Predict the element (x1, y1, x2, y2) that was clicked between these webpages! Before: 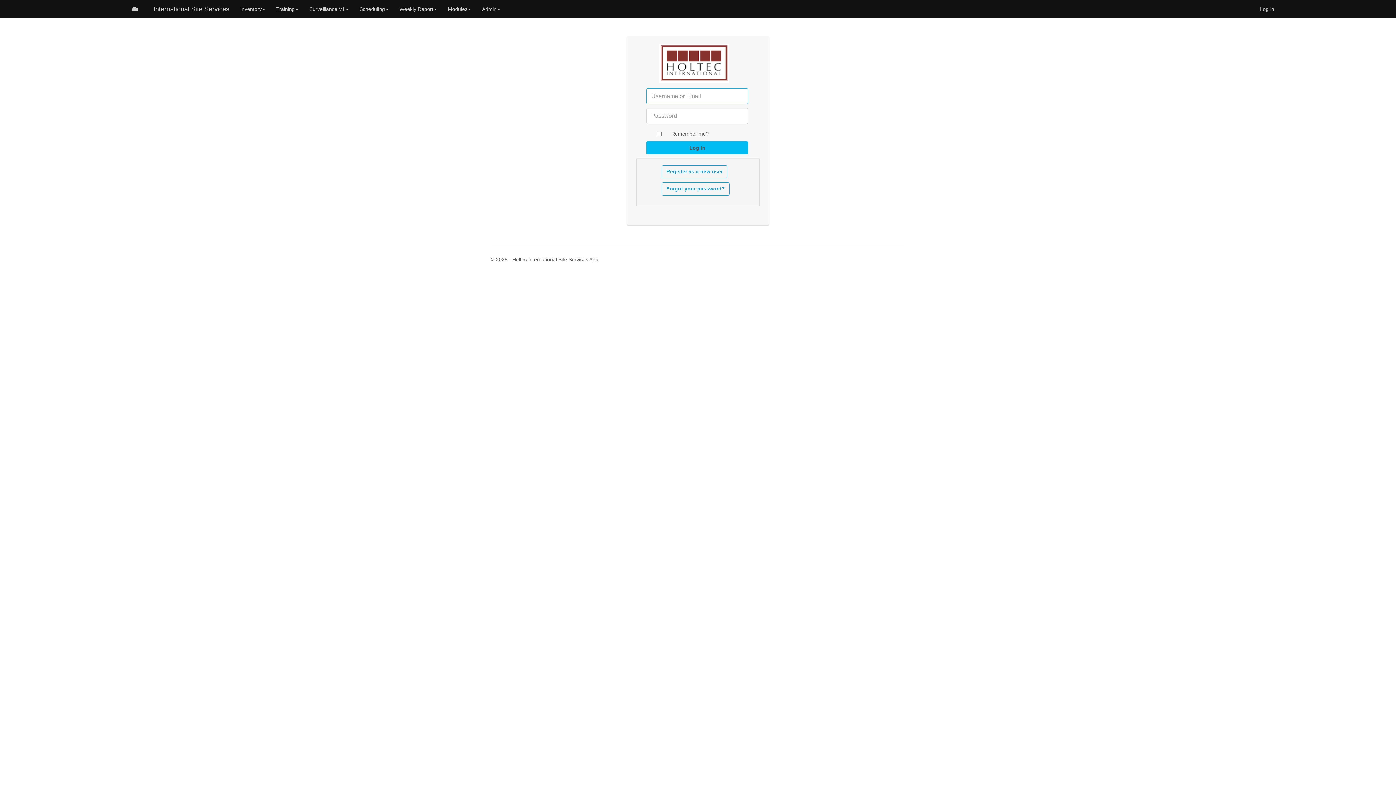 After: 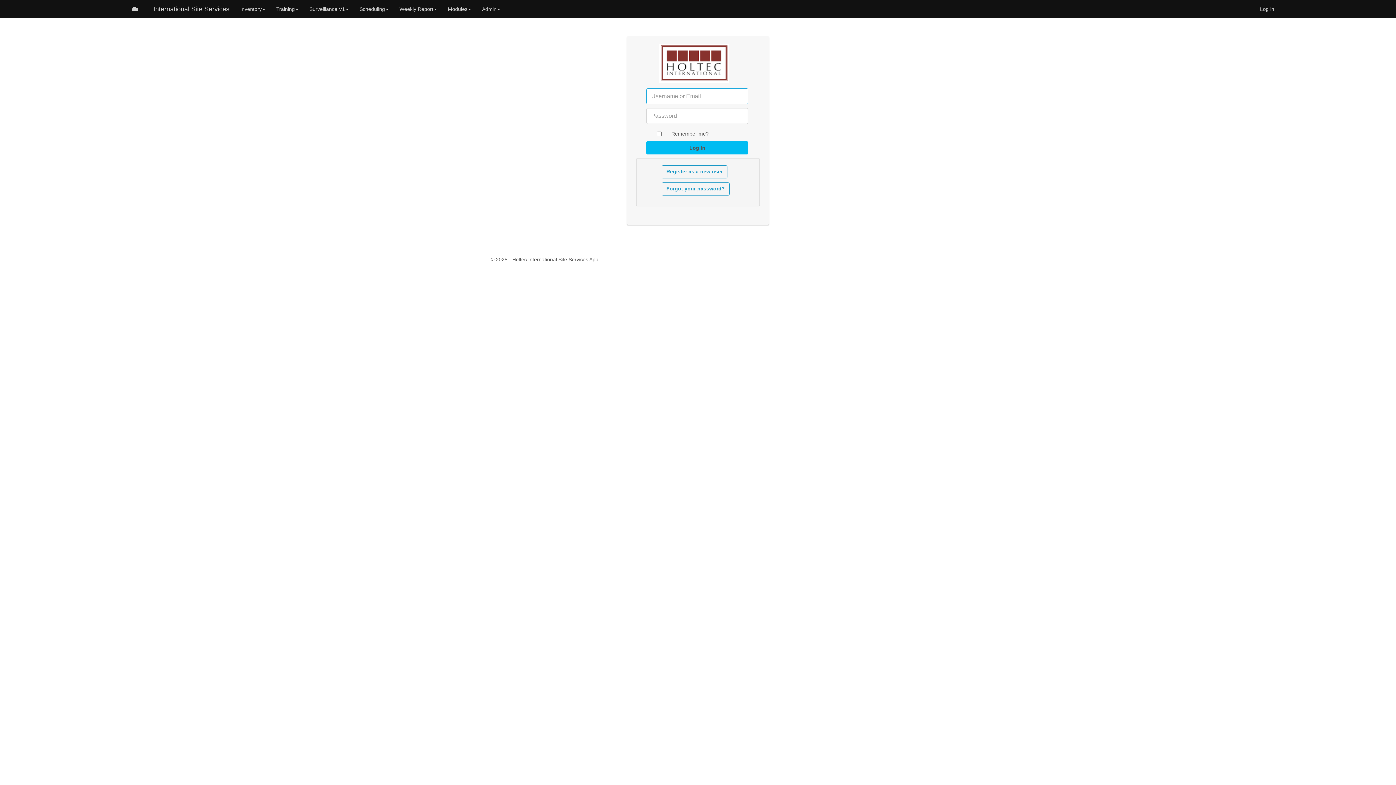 Action: bbox: (1254, 0, 1279, 18) label: Log in